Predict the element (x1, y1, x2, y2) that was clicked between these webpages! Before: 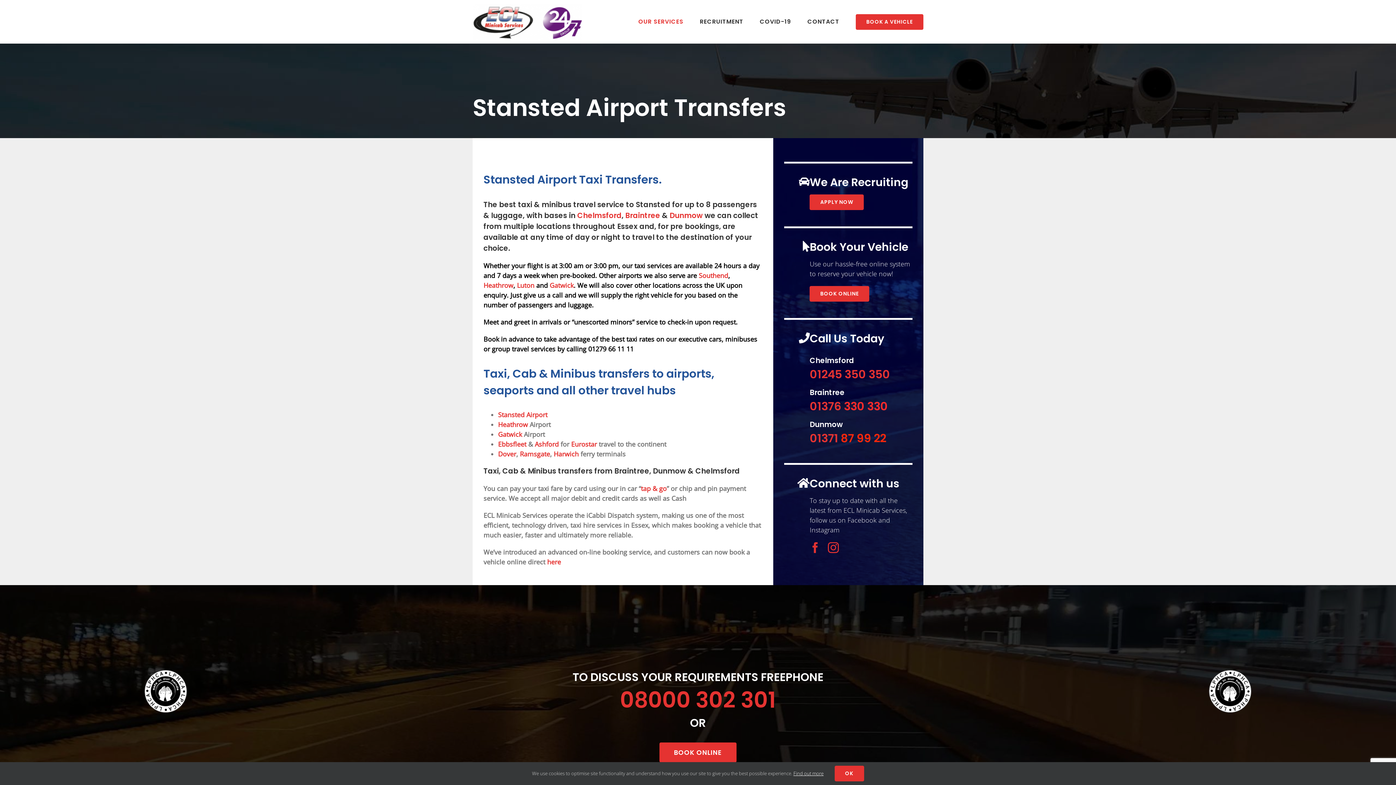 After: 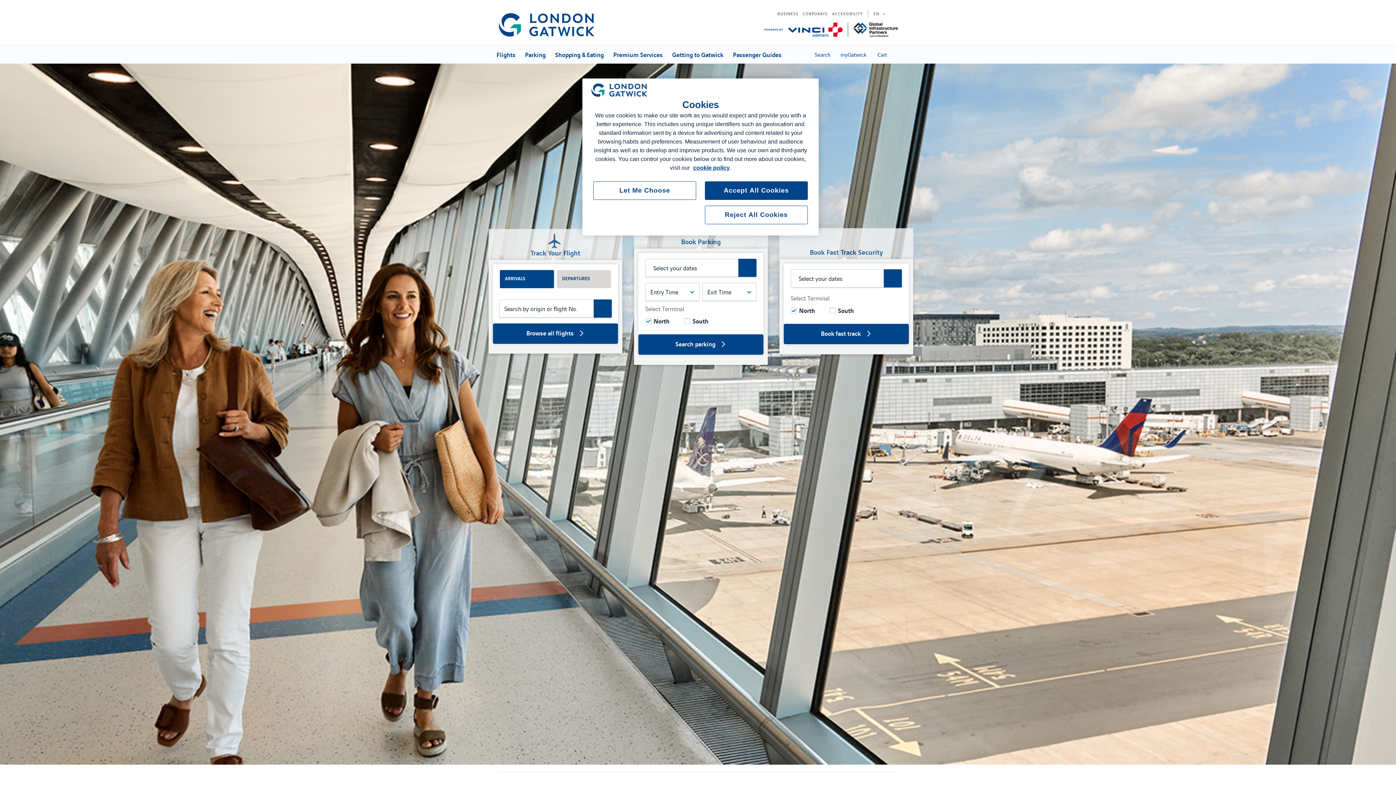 Action: label: Gatwick bbox: (498, 430, 522, 438)